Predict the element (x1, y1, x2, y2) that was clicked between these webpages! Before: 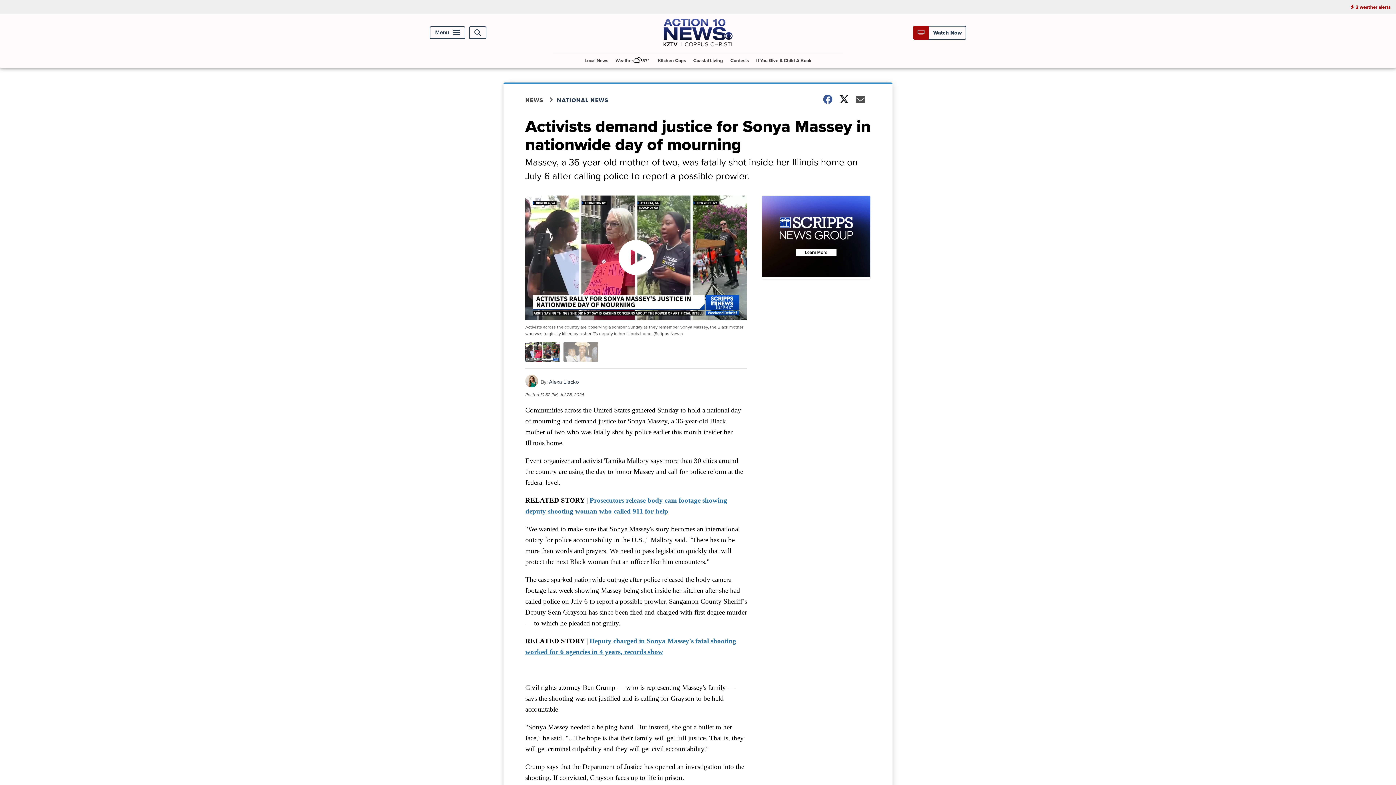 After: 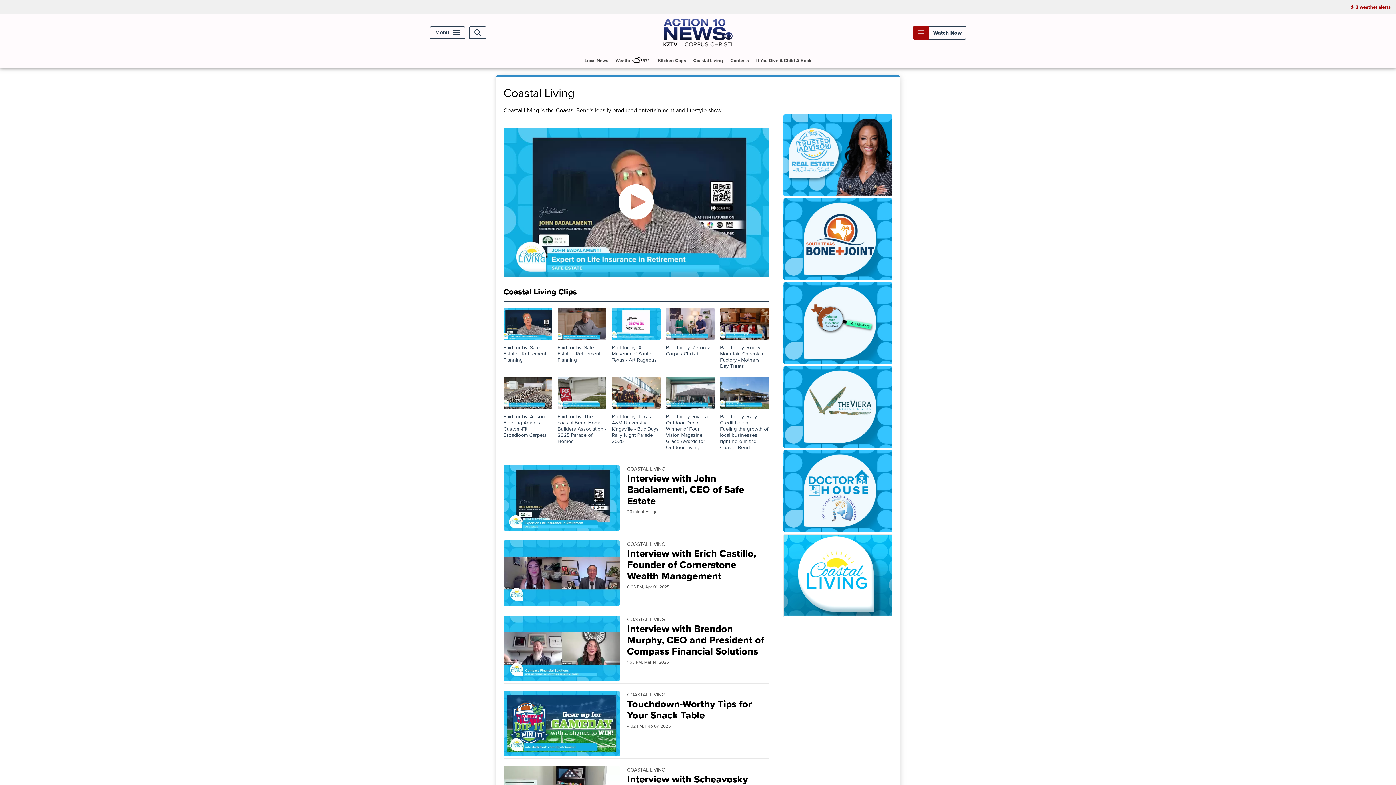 Action: label: Coastal Living bbox: (690, 53, 726, 67)